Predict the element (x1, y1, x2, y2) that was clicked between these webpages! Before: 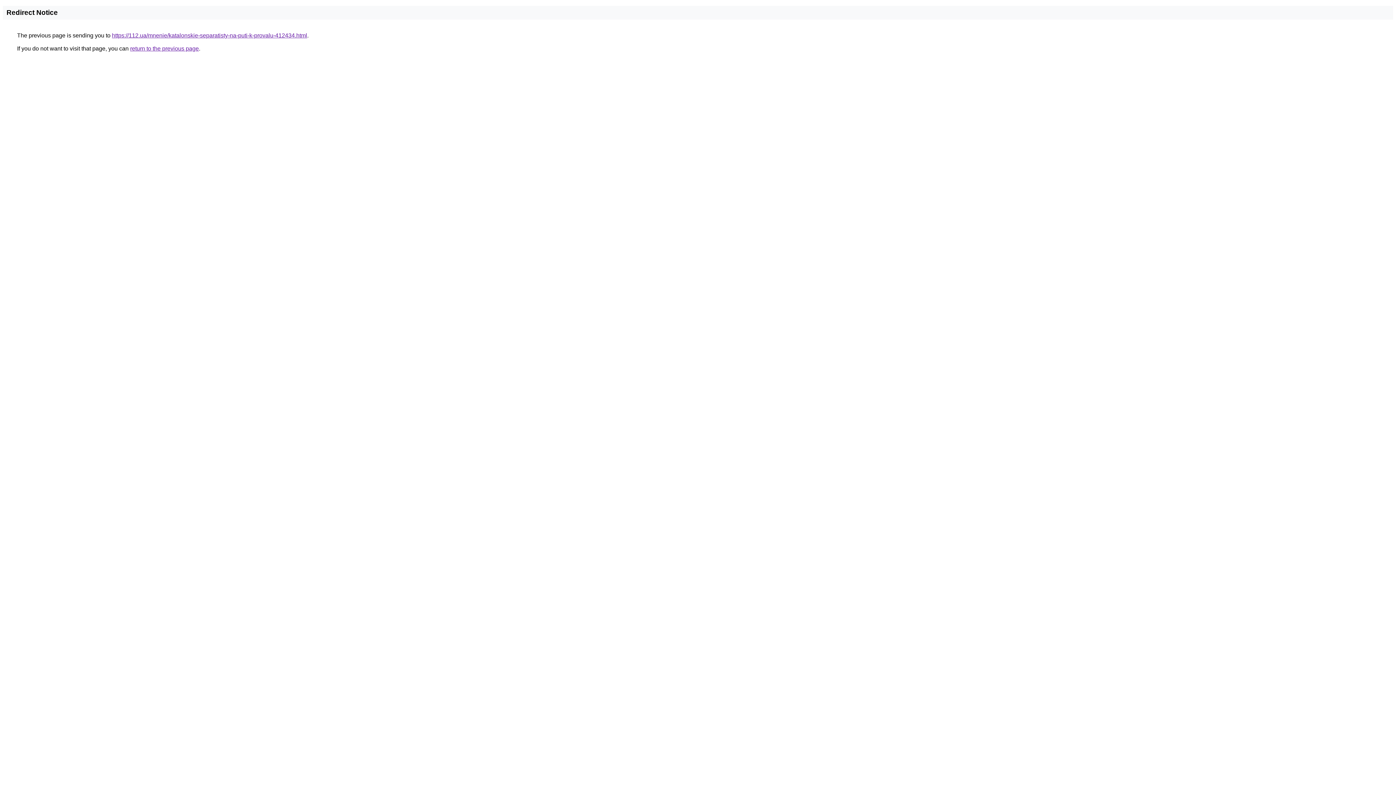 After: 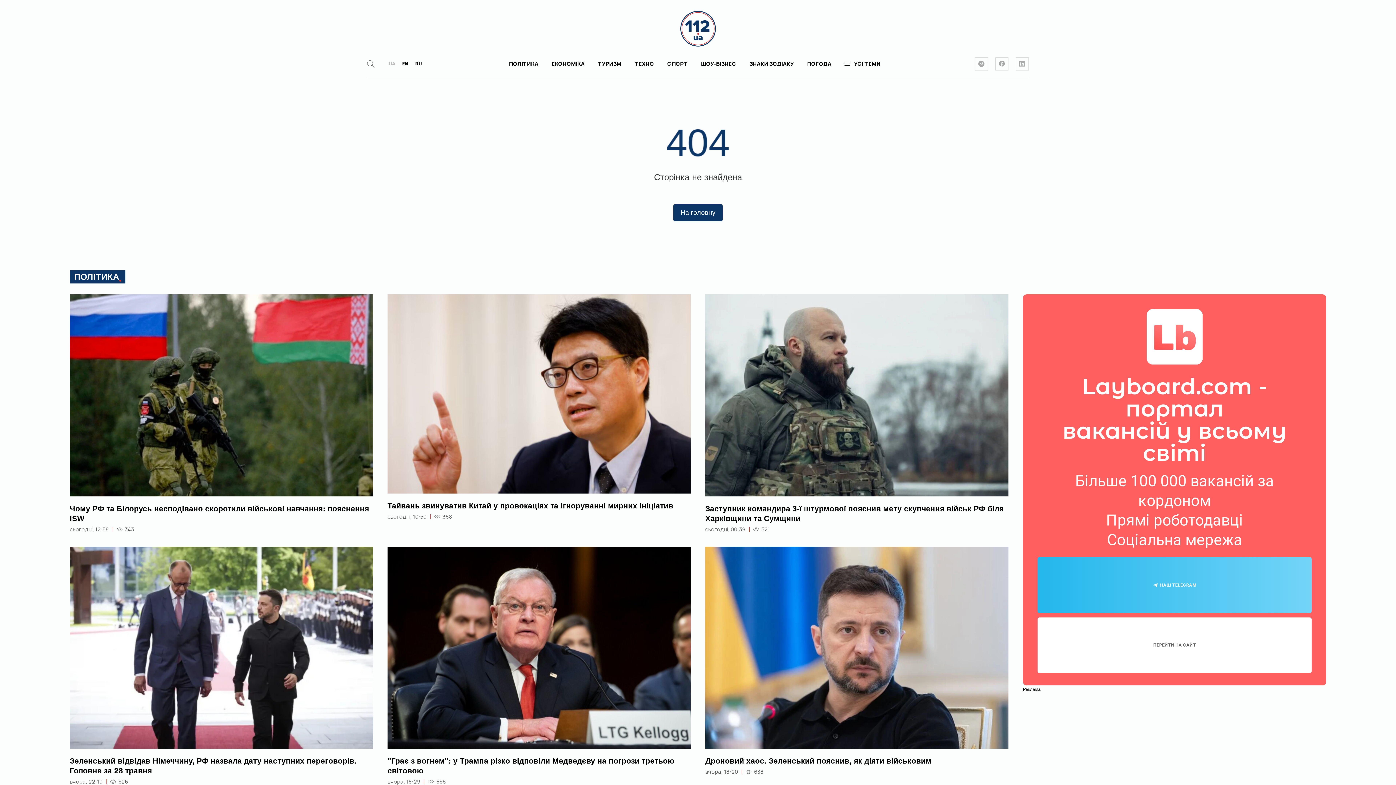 Action: label: https://112.ua/mnenie/katalonskie-separatisty-na-puti-k-provalu-412434.html bbox: (112, 32, 307, 38)